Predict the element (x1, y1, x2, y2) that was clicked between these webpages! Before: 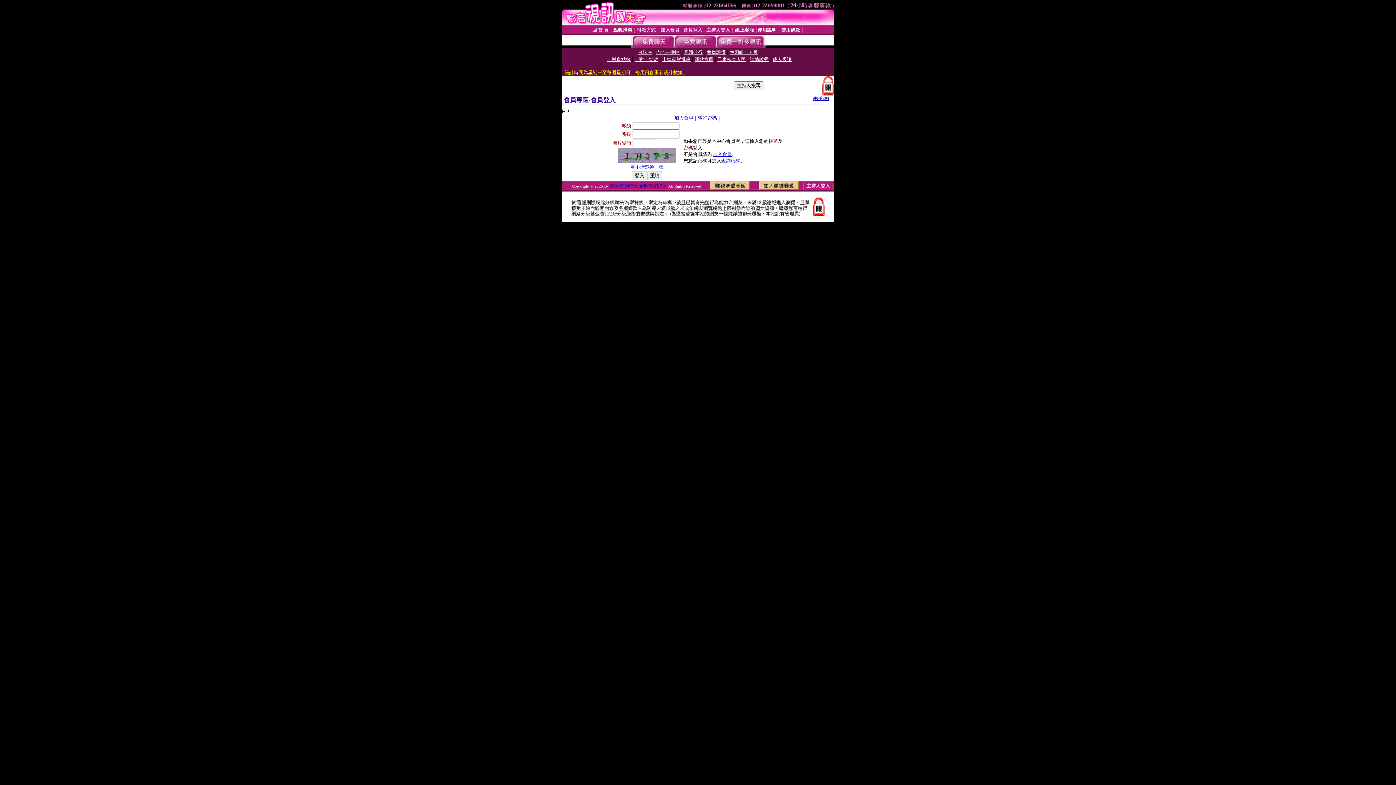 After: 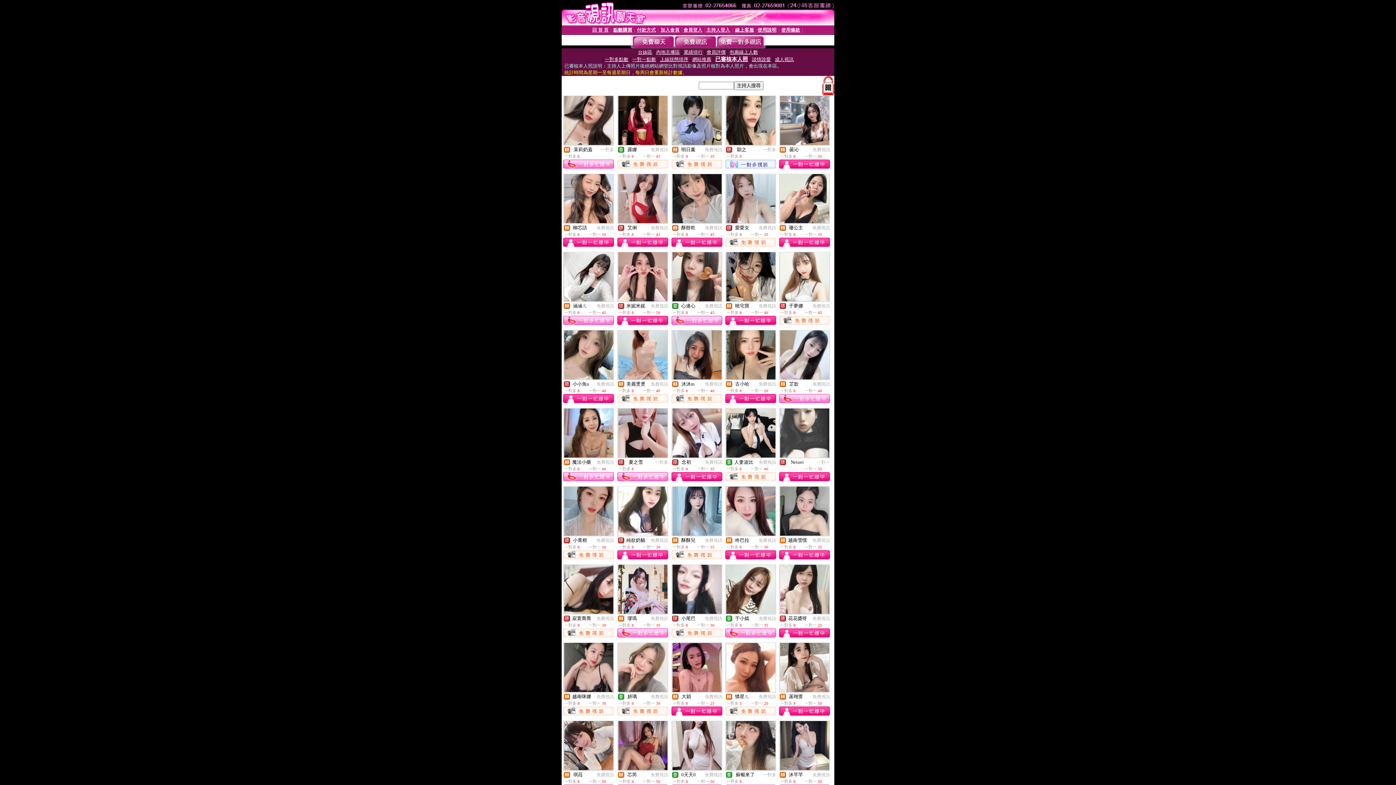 Action: label: 已審核本人照 bbox: (717, 56, 746, 62)